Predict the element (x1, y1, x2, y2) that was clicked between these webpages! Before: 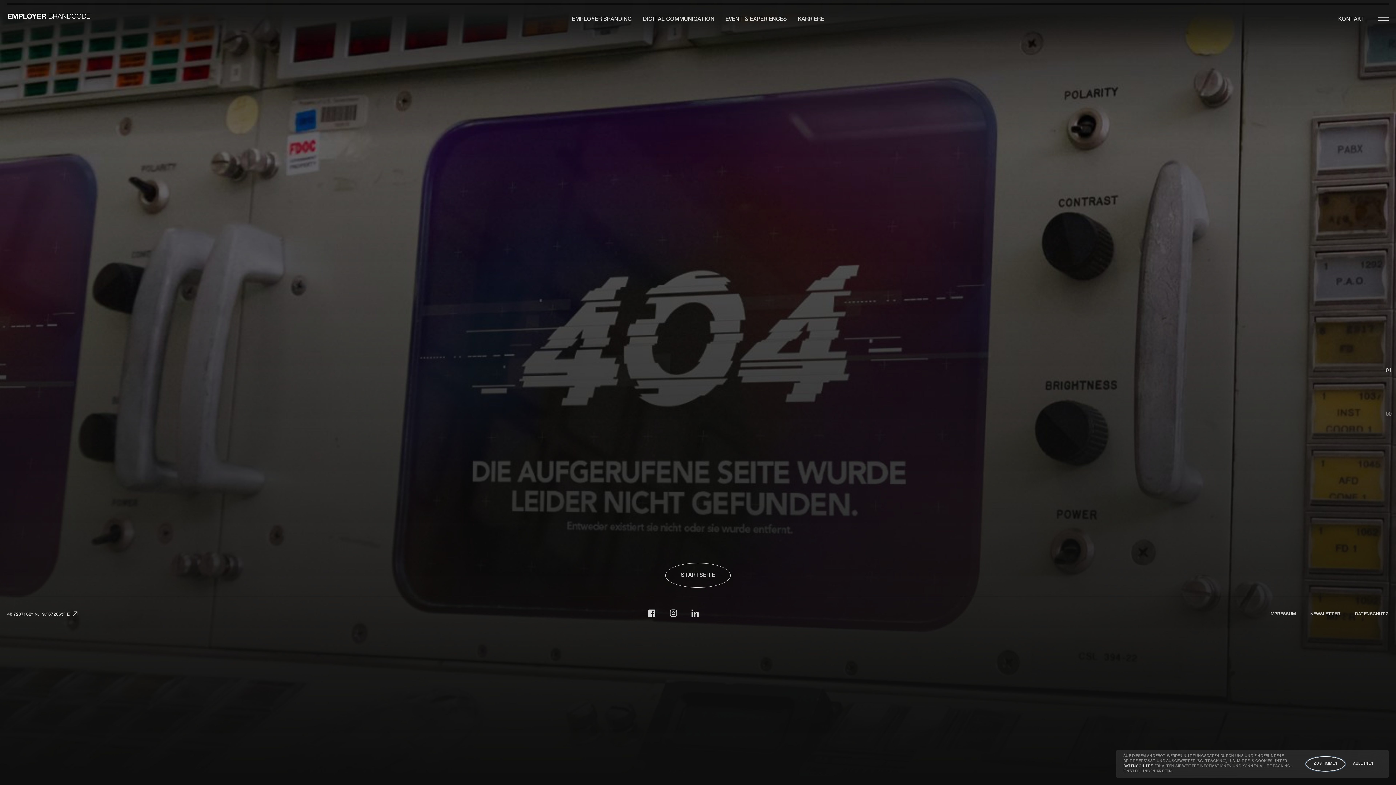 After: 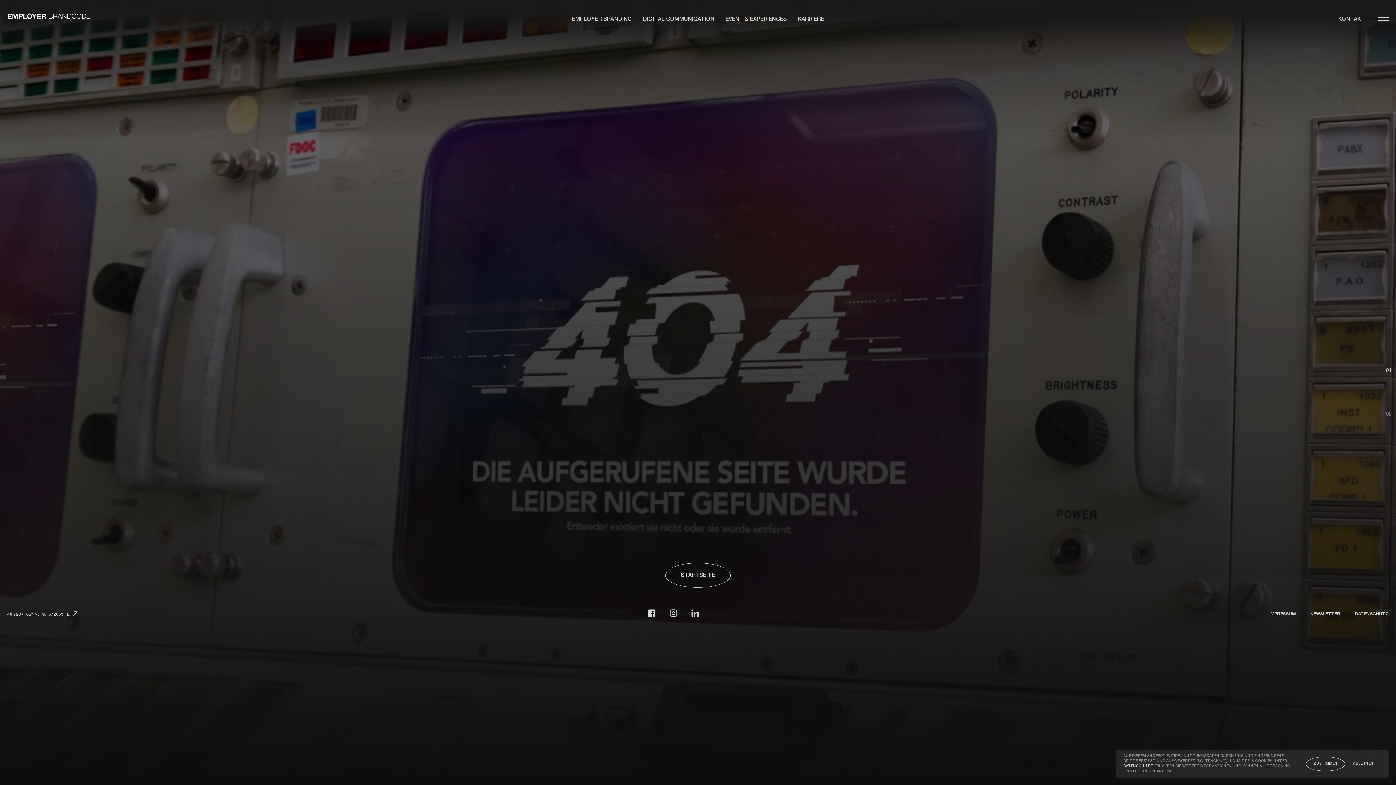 Action: label:   bbox: (691, 609, 699, 616)